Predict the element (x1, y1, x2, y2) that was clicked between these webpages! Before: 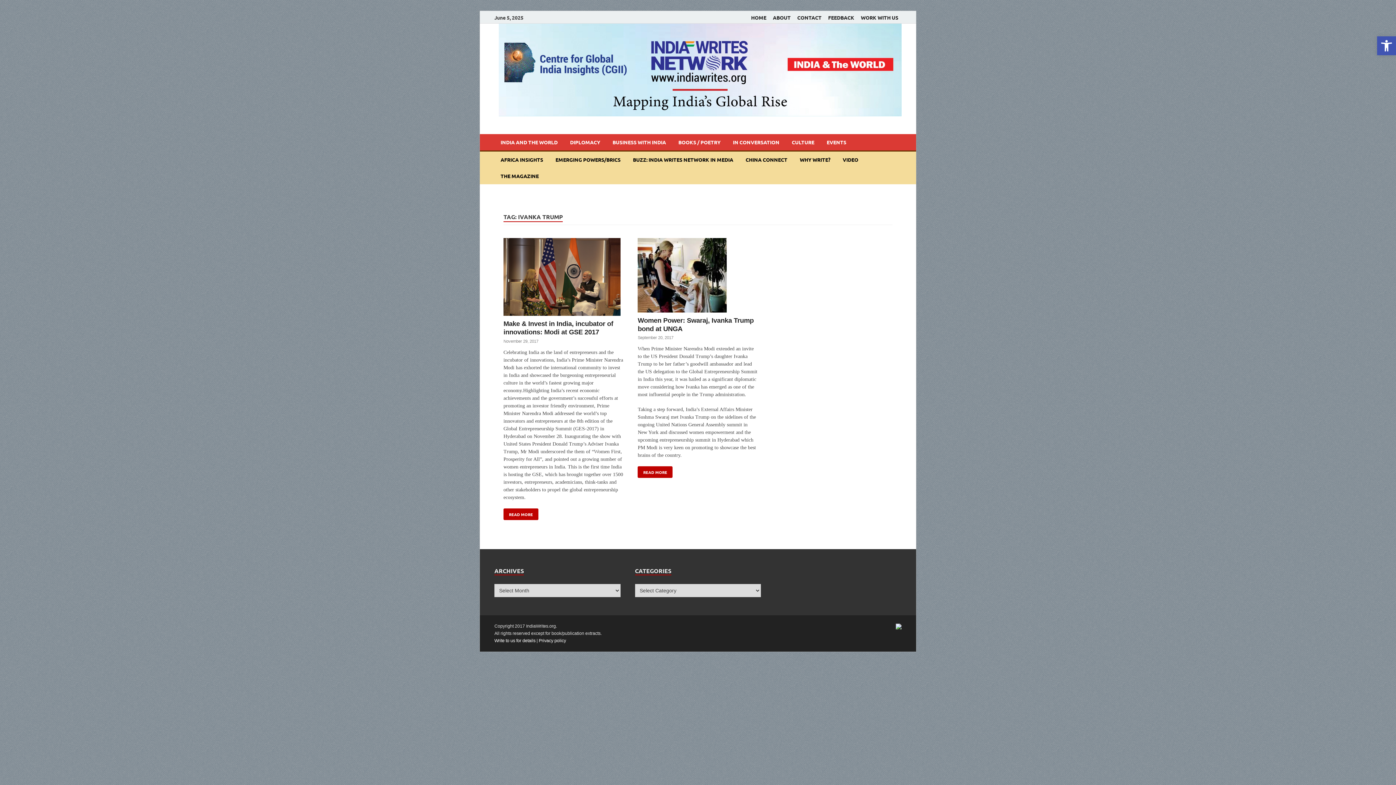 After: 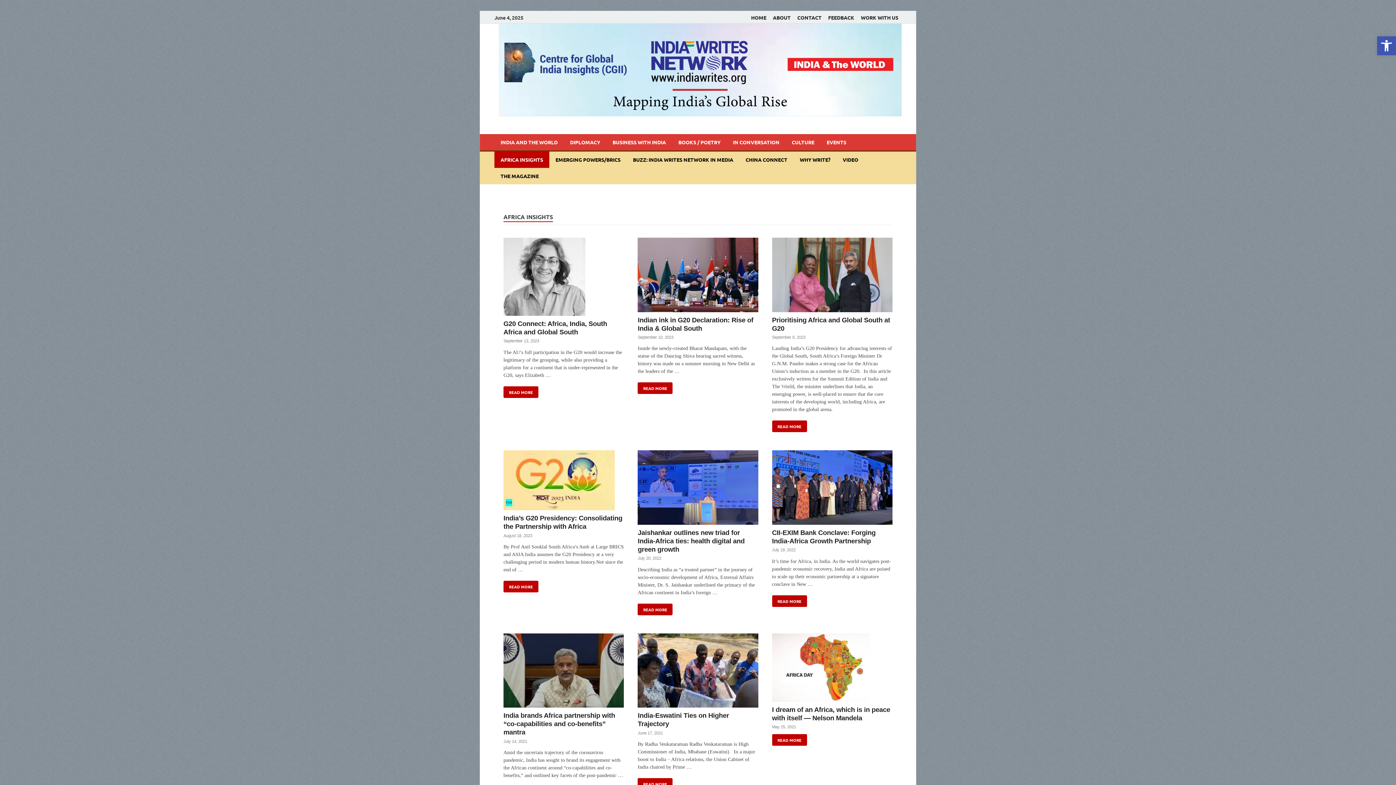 Action: bbox: (494, 151, 549, 167) label: AFRICA INSIGHTS